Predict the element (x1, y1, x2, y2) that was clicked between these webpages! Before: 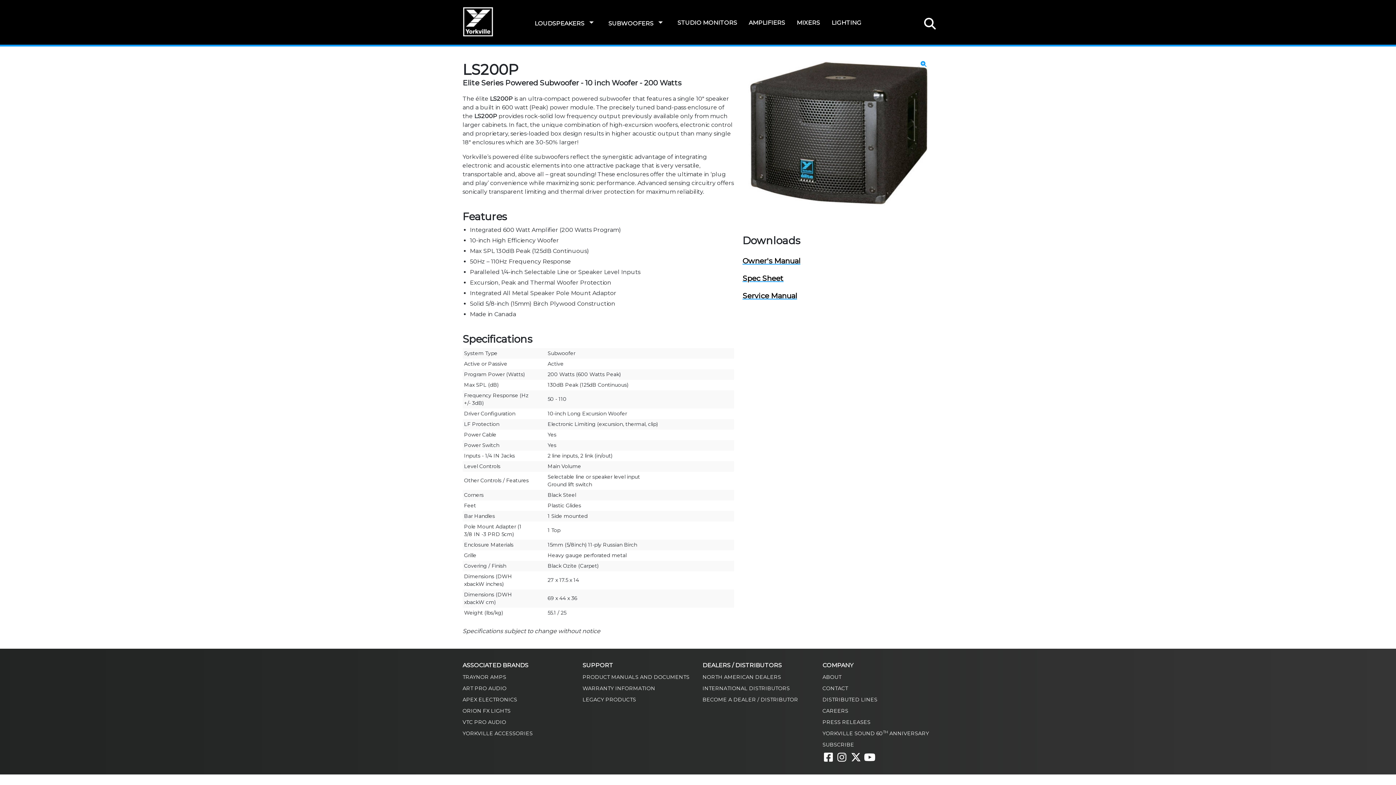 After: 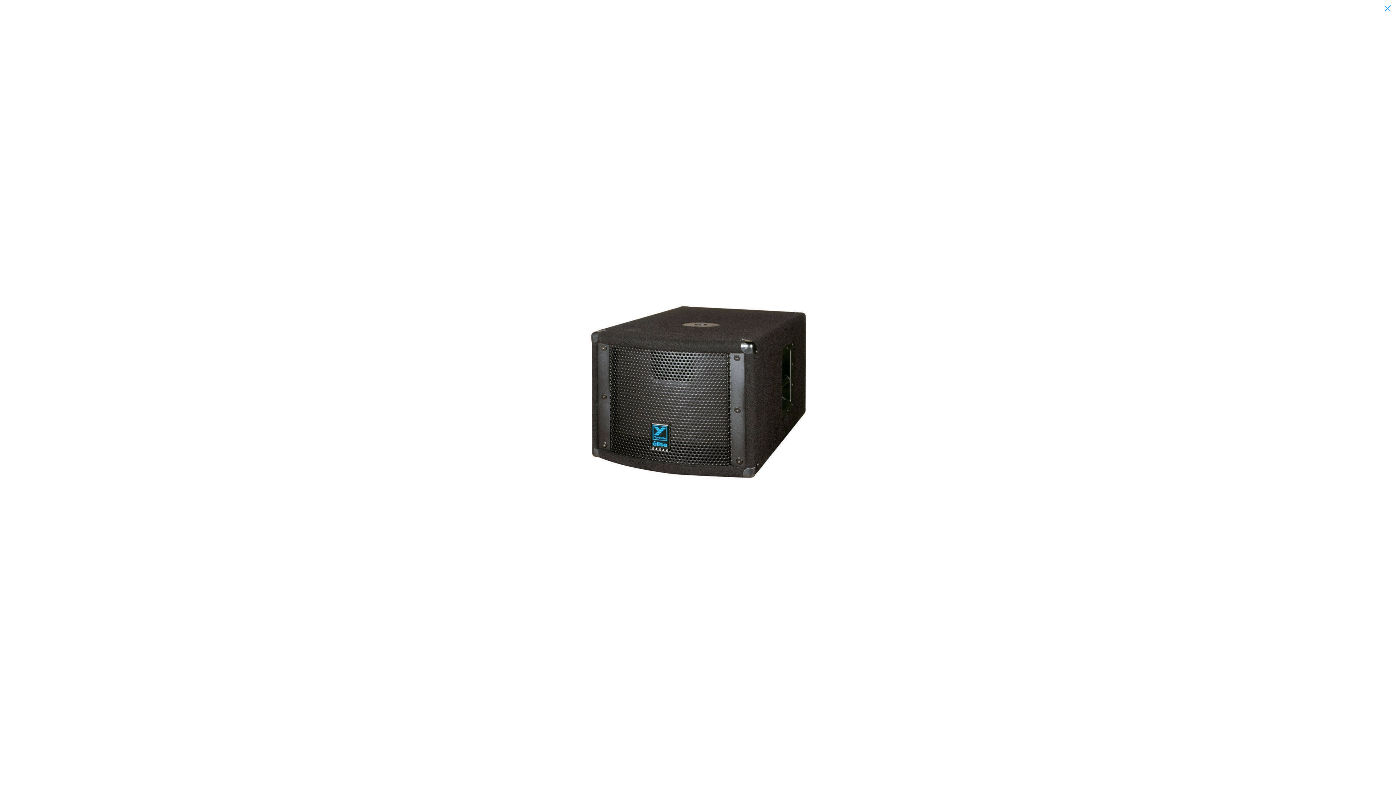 Action: bbox: (742, 61, 934, 206)